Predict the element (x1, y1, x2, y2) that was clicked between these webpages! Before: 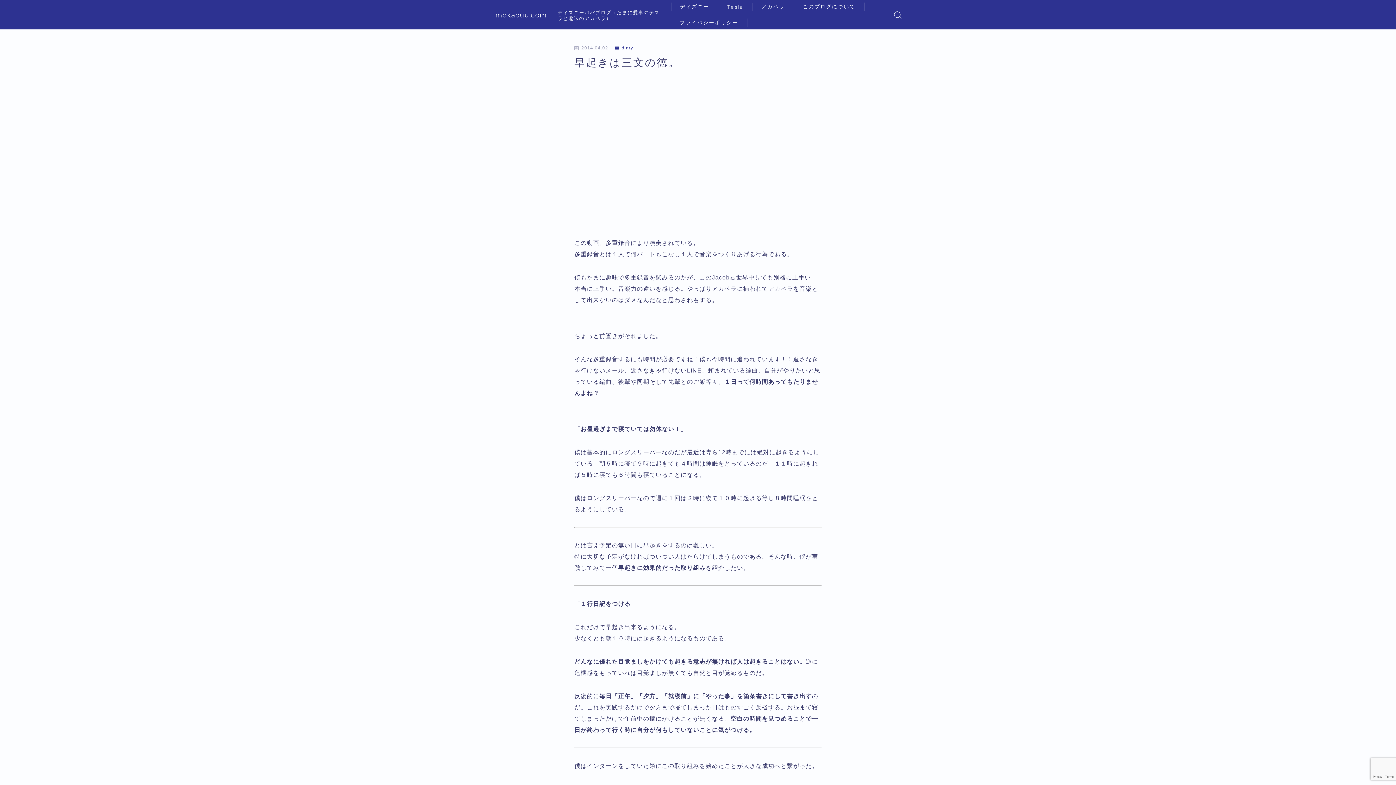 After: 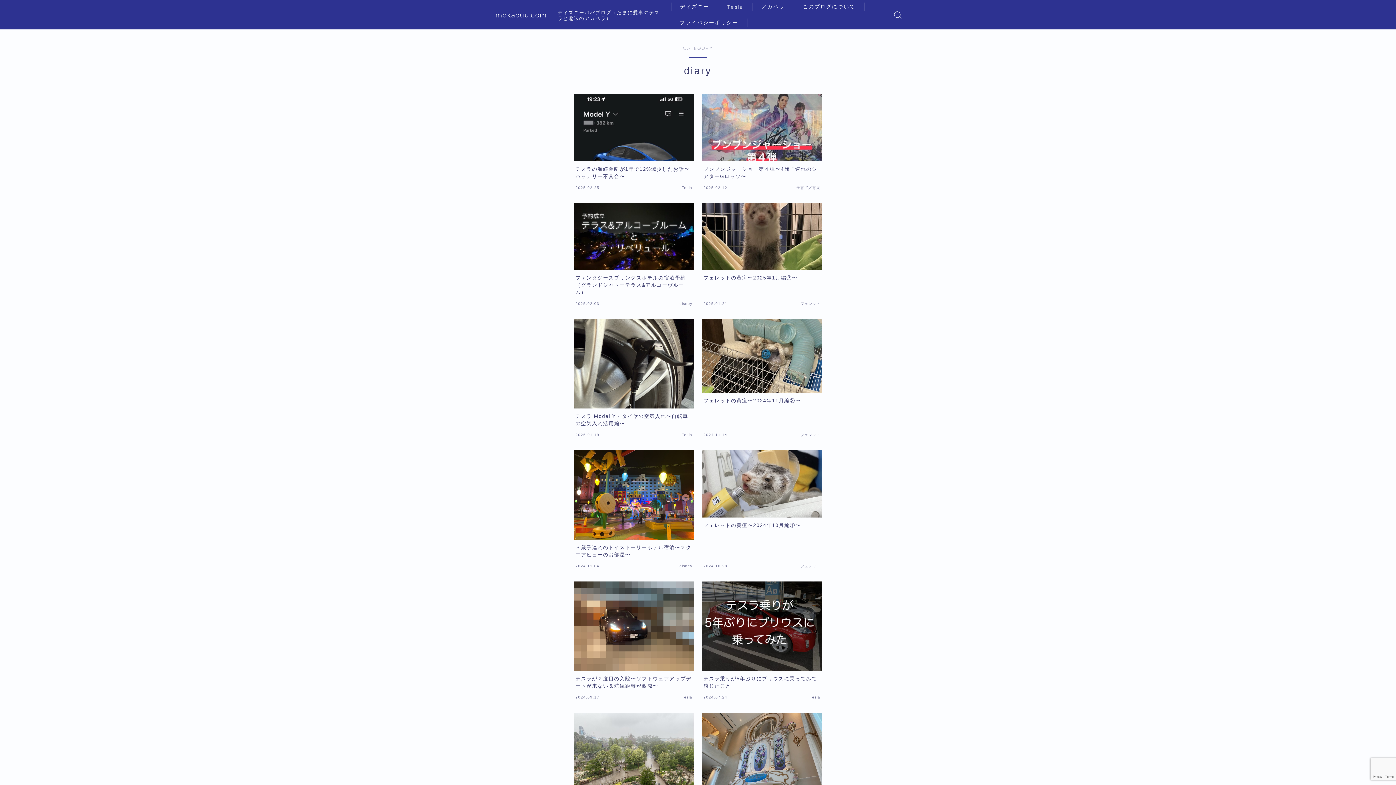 Action: label: diary bbox: (614, 45, 633, 50)